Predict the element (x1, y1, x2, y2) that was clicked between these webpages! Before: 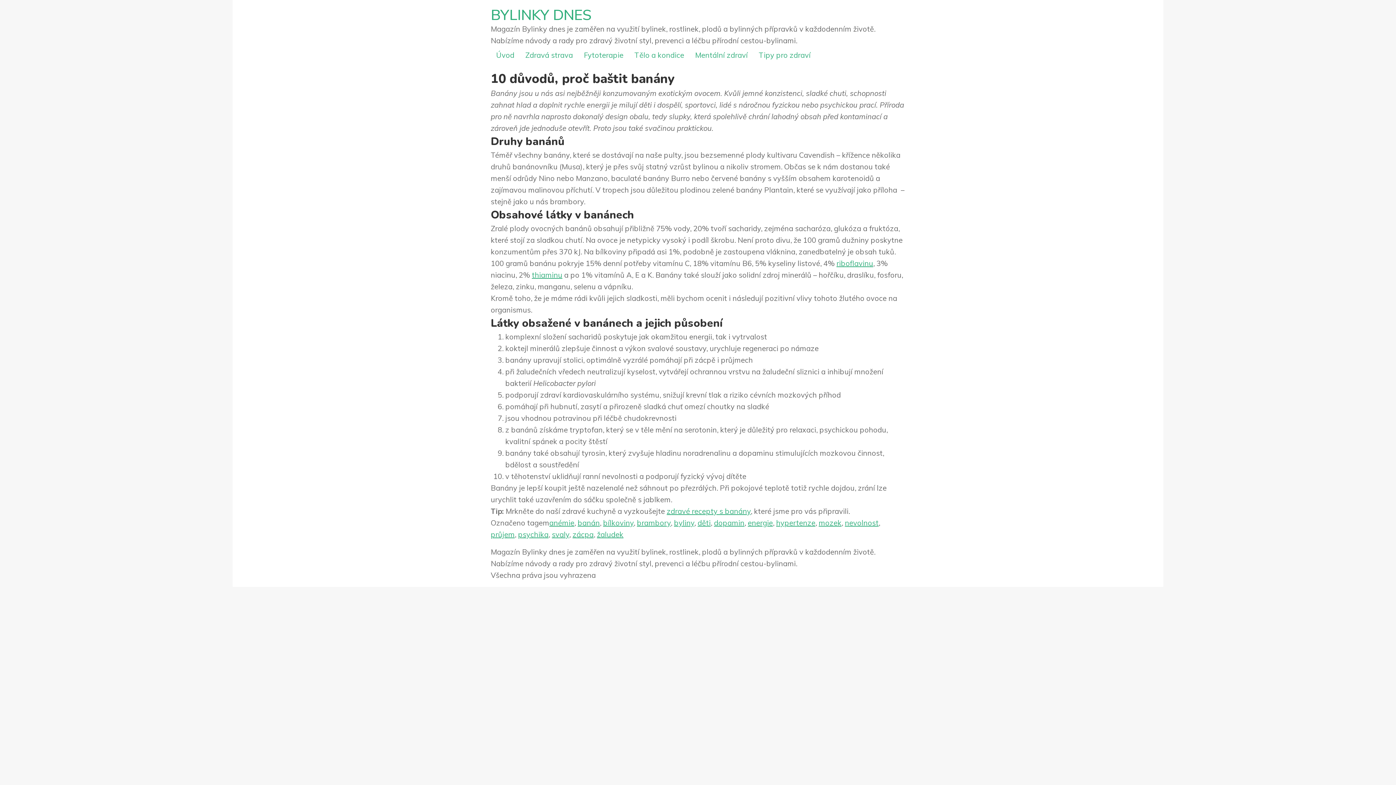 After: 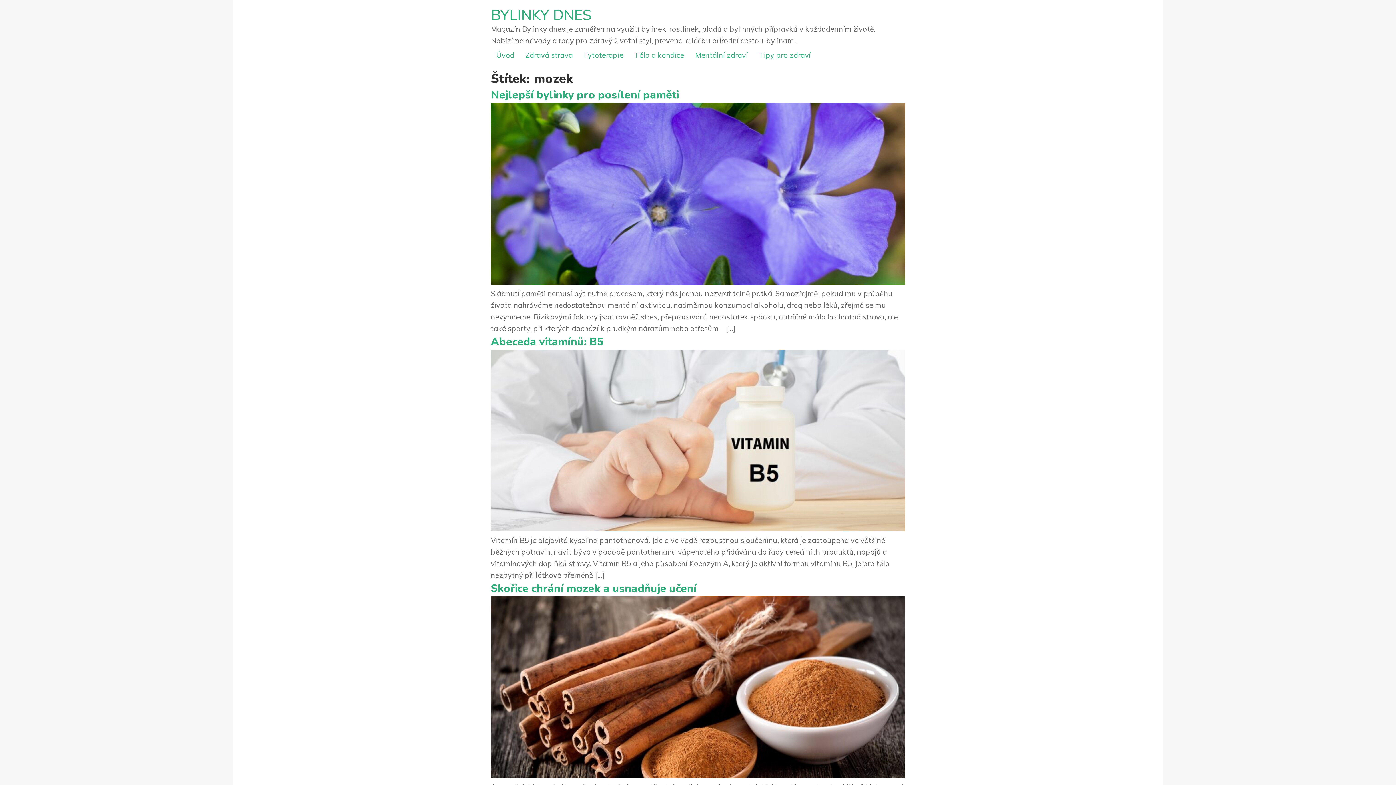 Action: bbox: (818, 518, 841, 527) label: mozek